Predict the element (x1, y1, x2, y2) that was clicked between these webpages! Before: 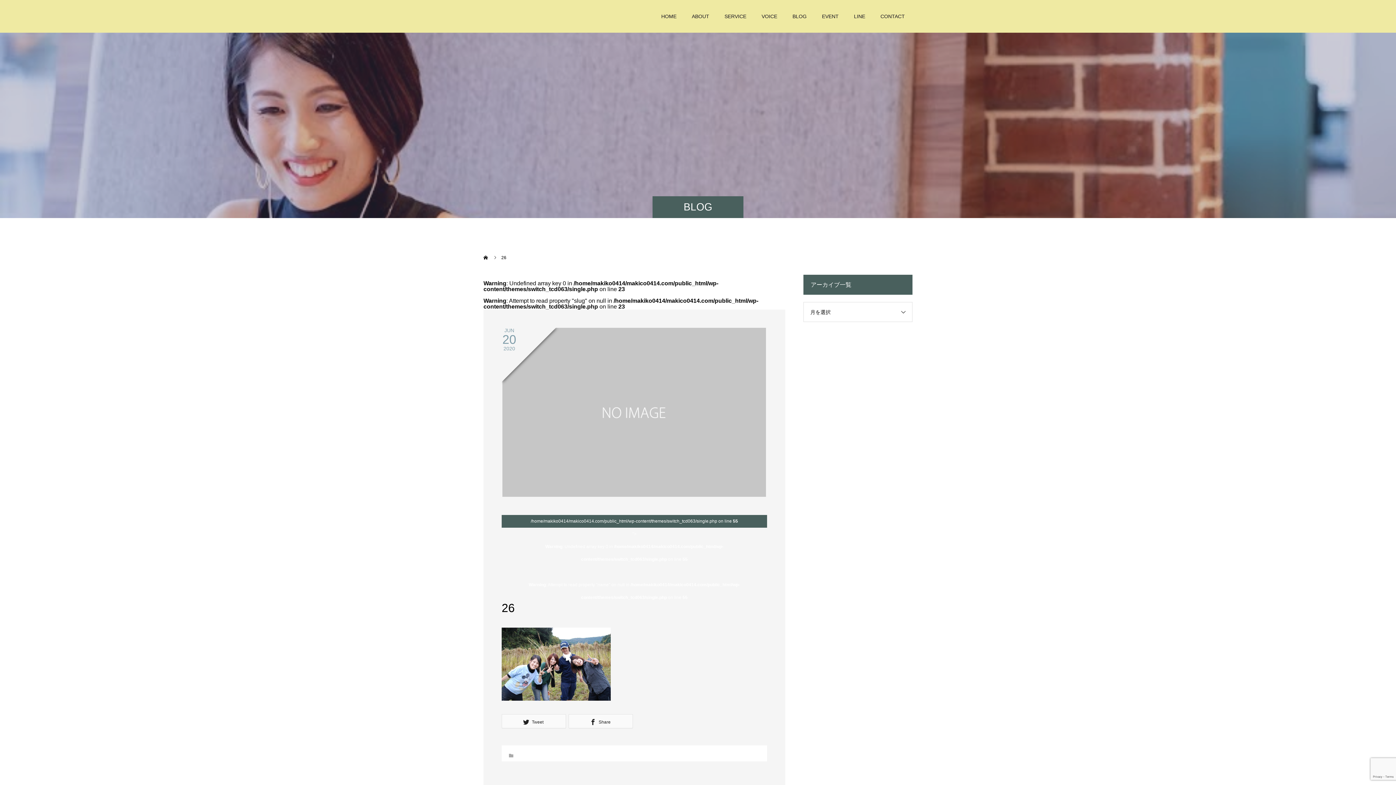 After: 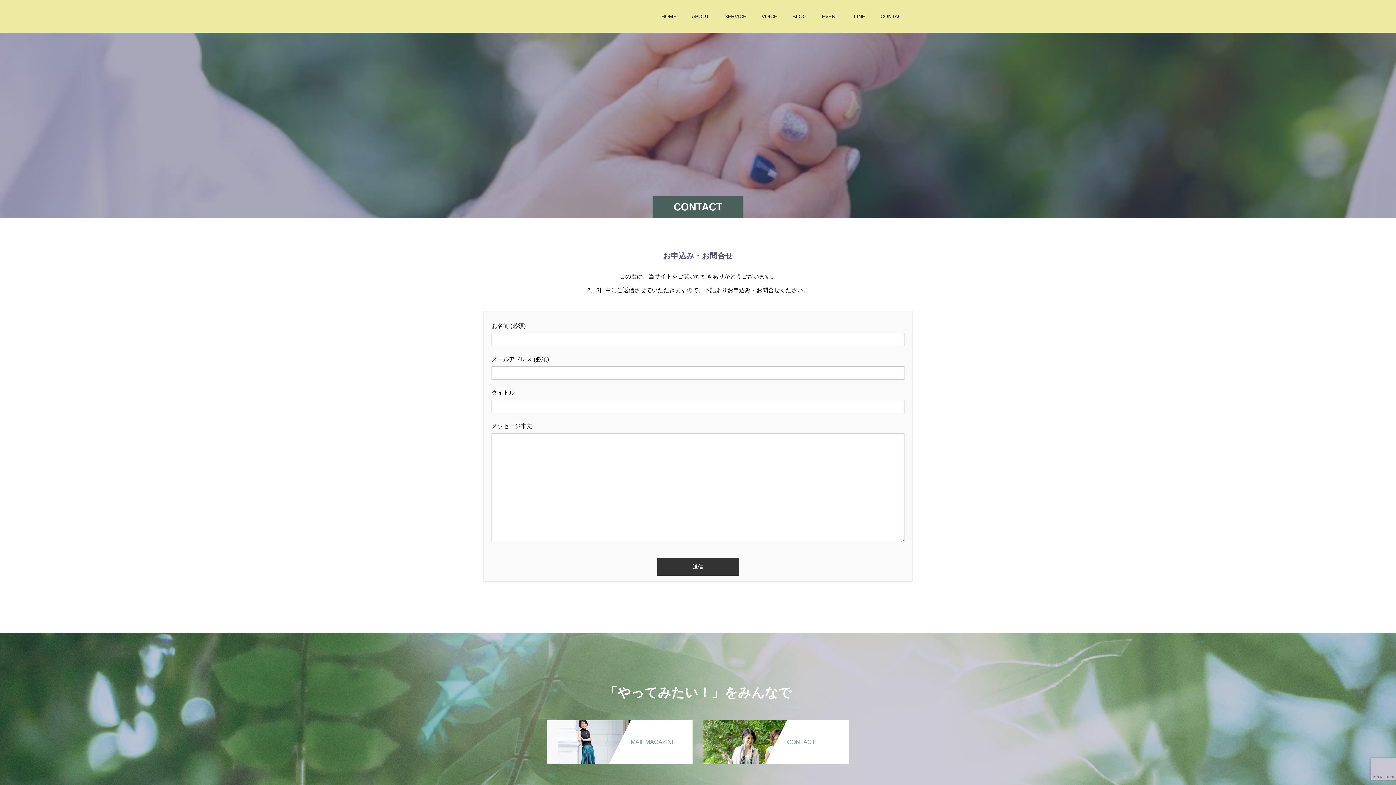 Action: label: CONTACT bbox: (873, 0, 912, 32)